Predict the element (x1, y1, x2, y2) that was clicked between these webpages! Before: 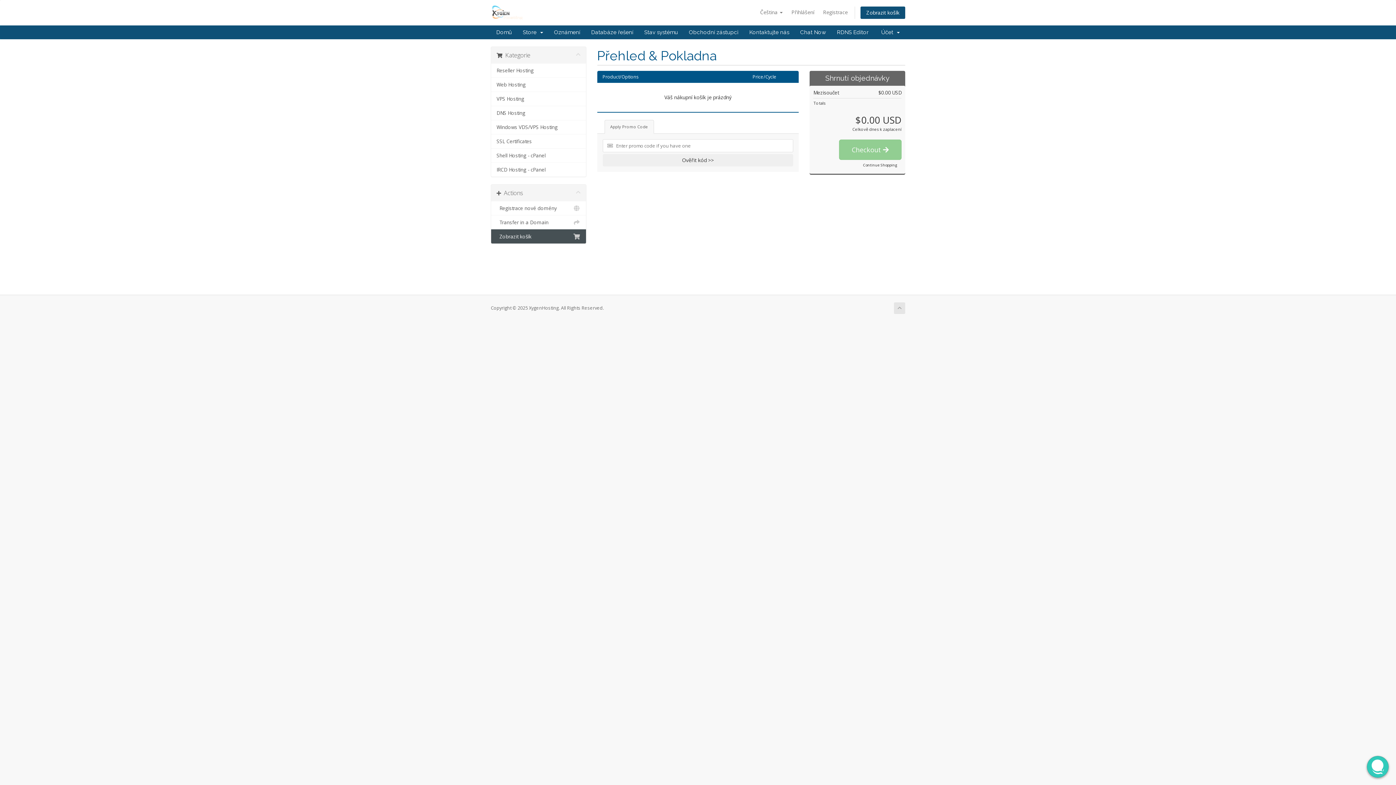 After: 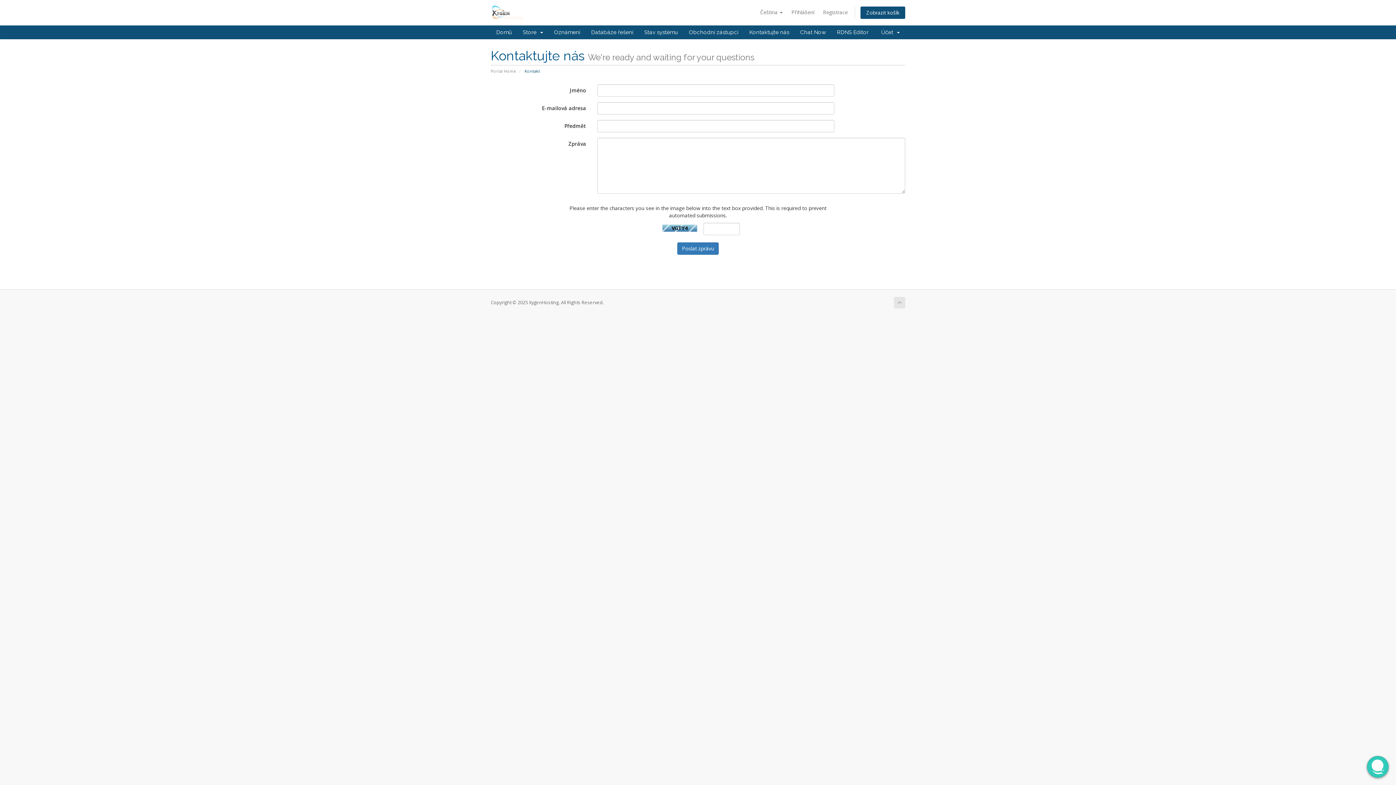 Action: bbox: (744, 25, 794, 39) label: Kontaktujte nás